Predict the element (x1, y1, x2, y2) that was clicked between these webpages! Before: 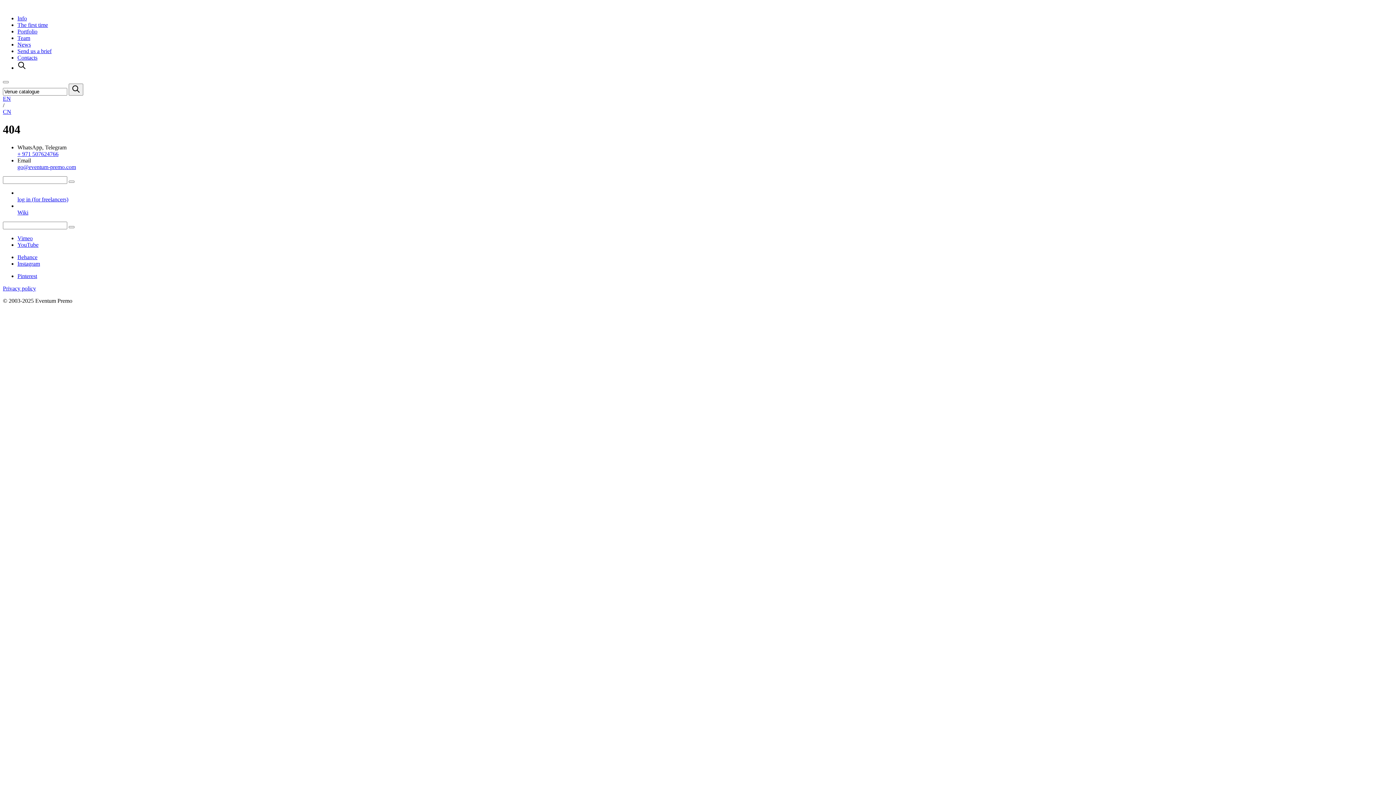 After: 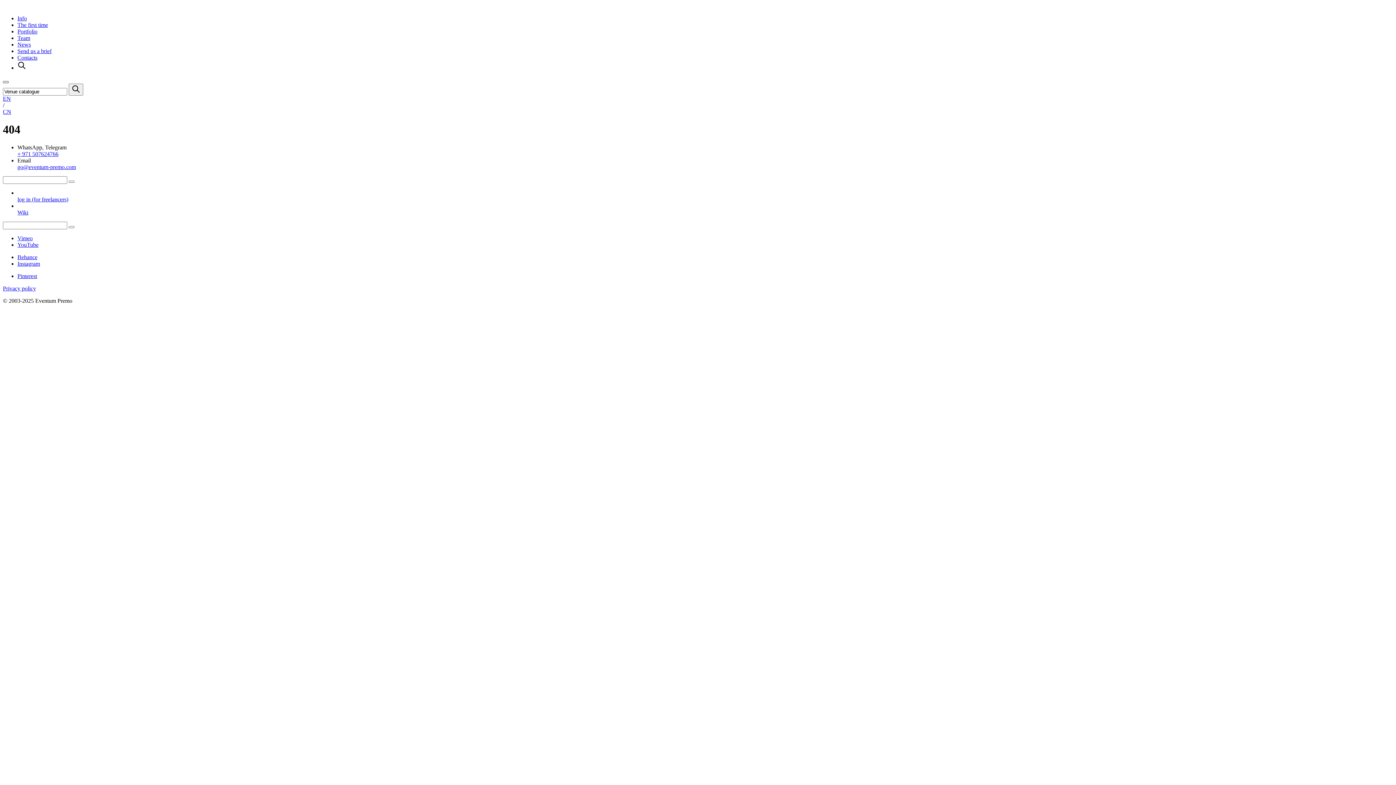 Action: bbox: (2, 81, 8, 83)